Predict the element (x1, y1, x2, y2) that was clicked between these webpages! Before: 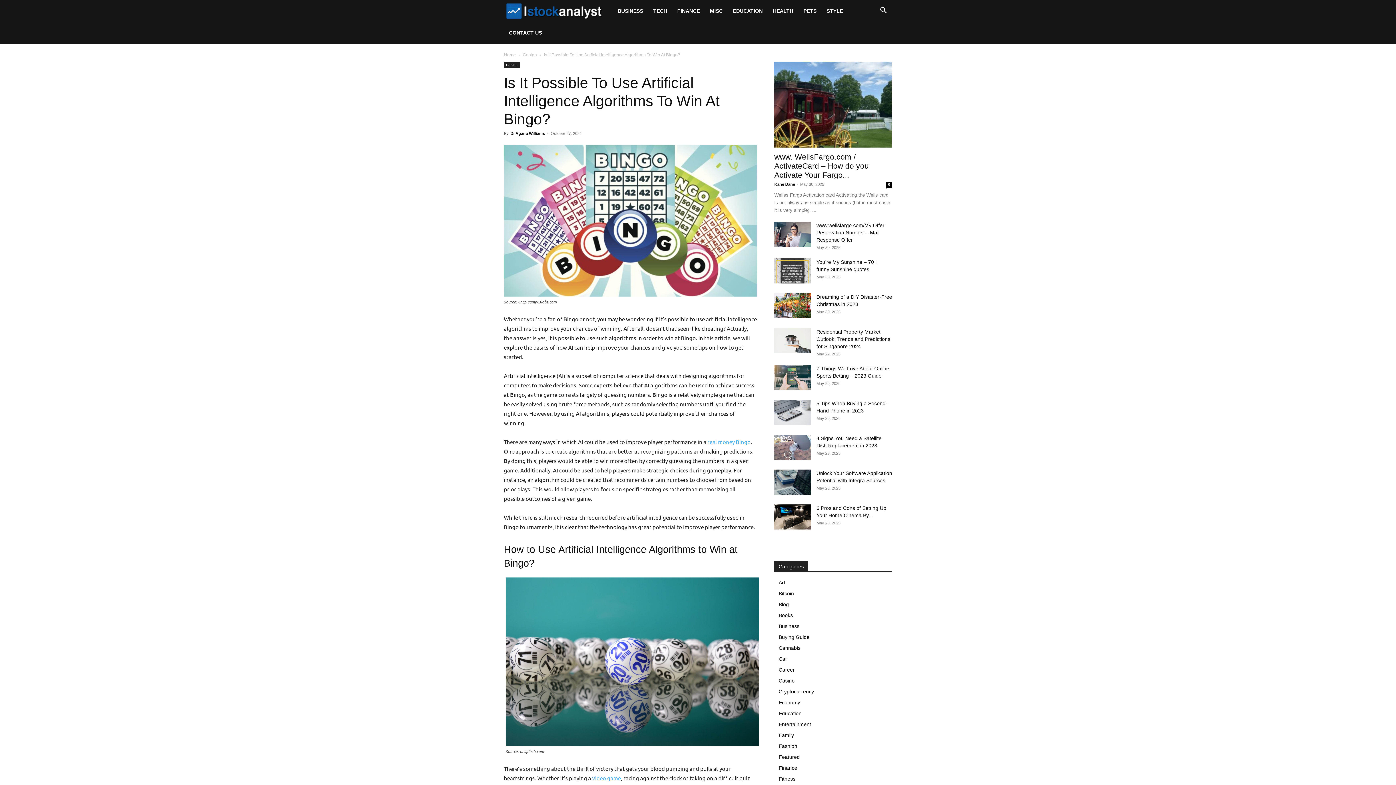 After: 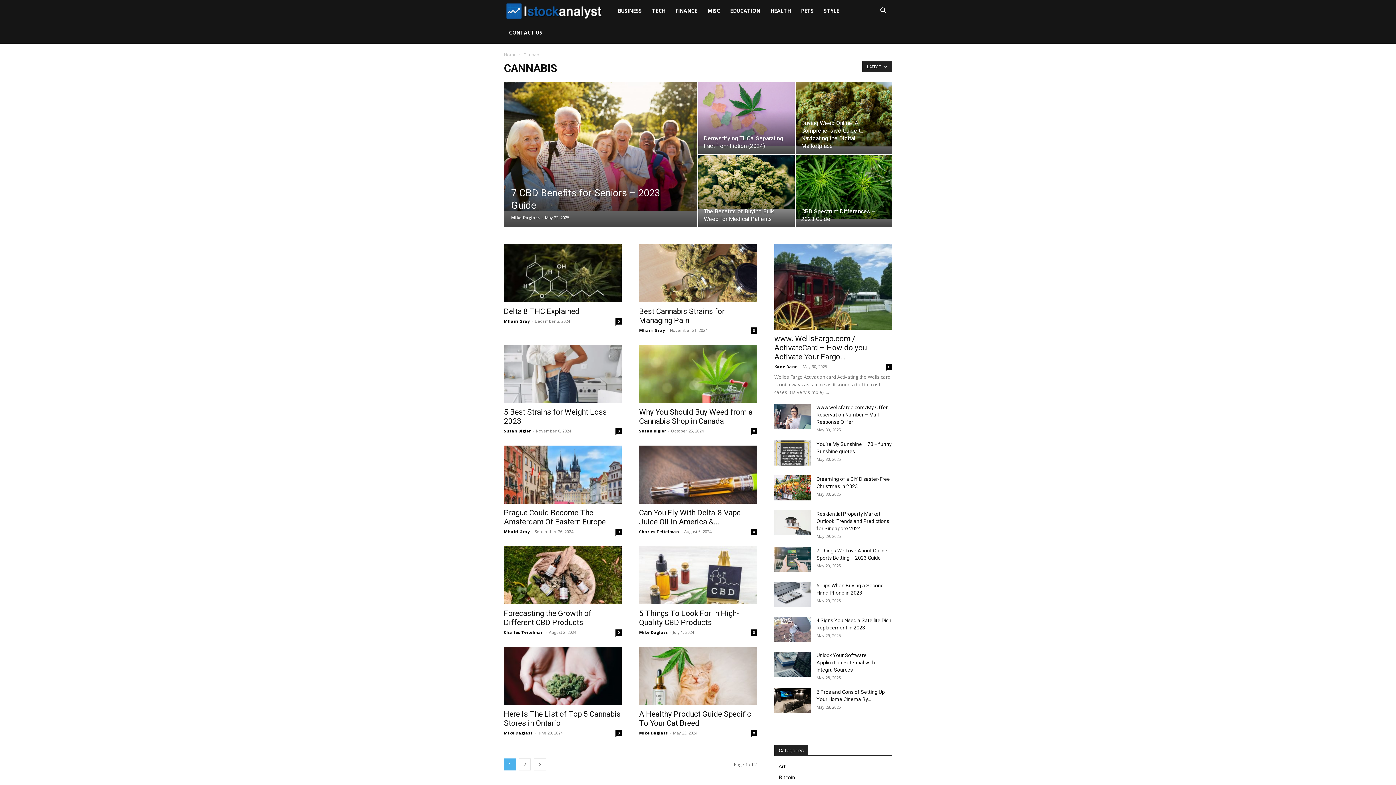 Action: label: Cannabis bbox: (778, 645, 800, 651)